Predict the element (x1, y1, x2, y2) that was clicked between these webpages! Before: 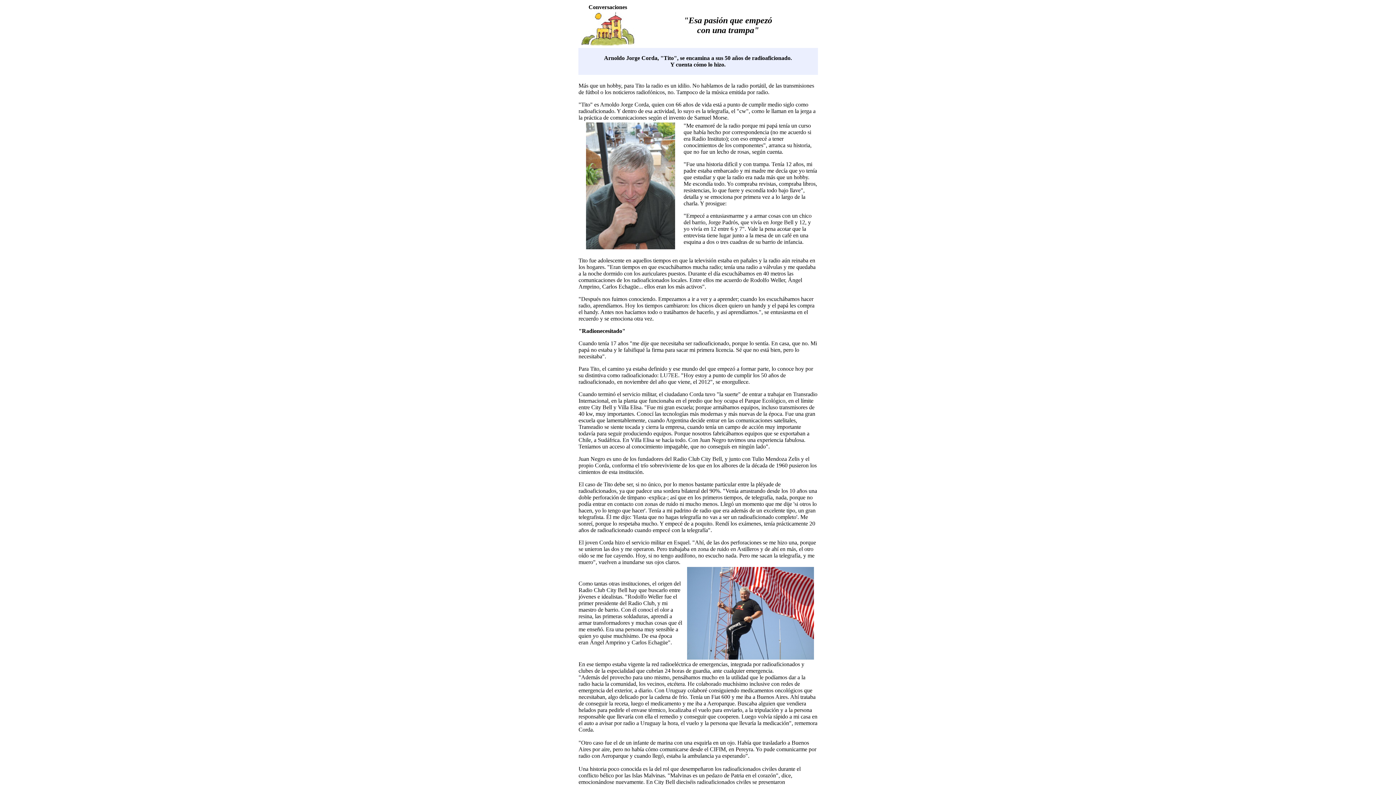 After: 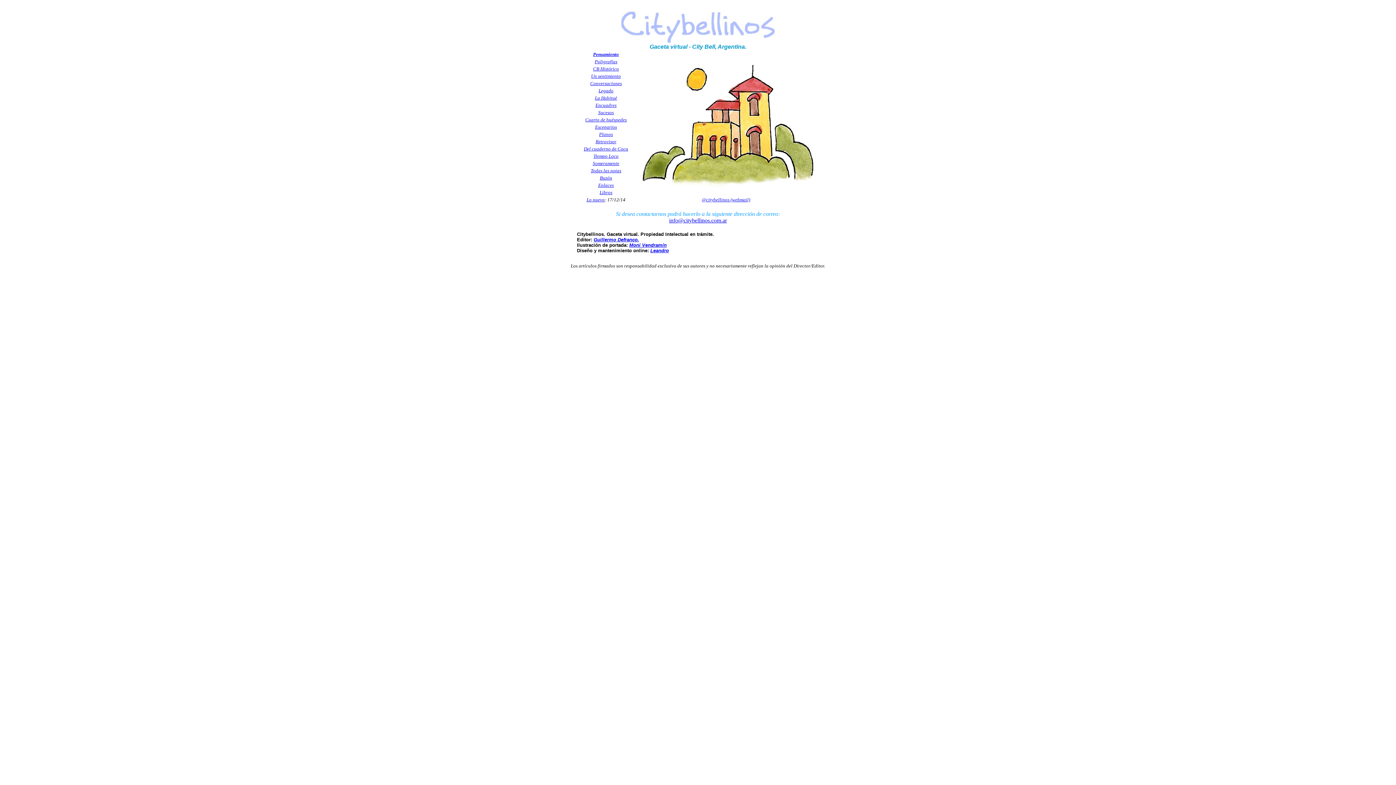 Action: bbox: (580, 41, 635, 48)